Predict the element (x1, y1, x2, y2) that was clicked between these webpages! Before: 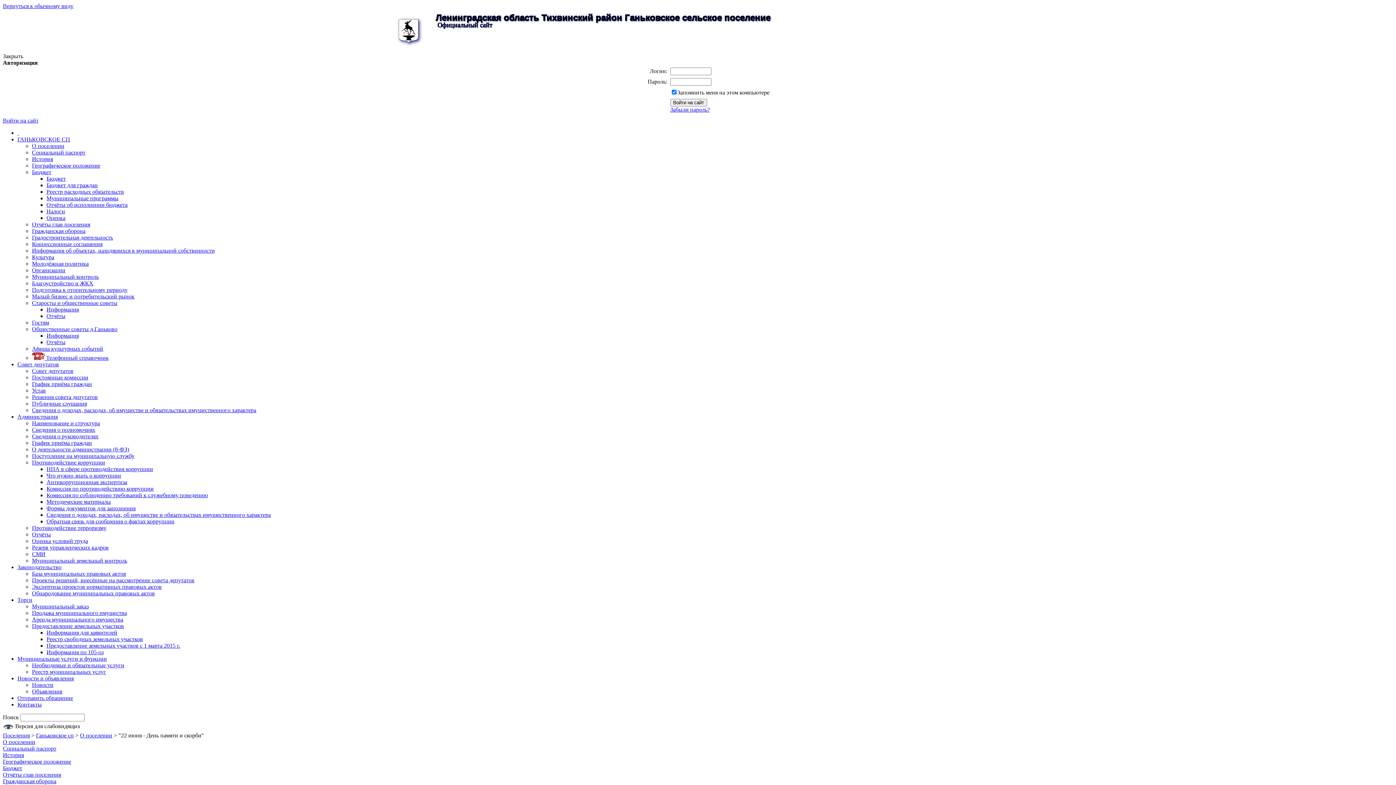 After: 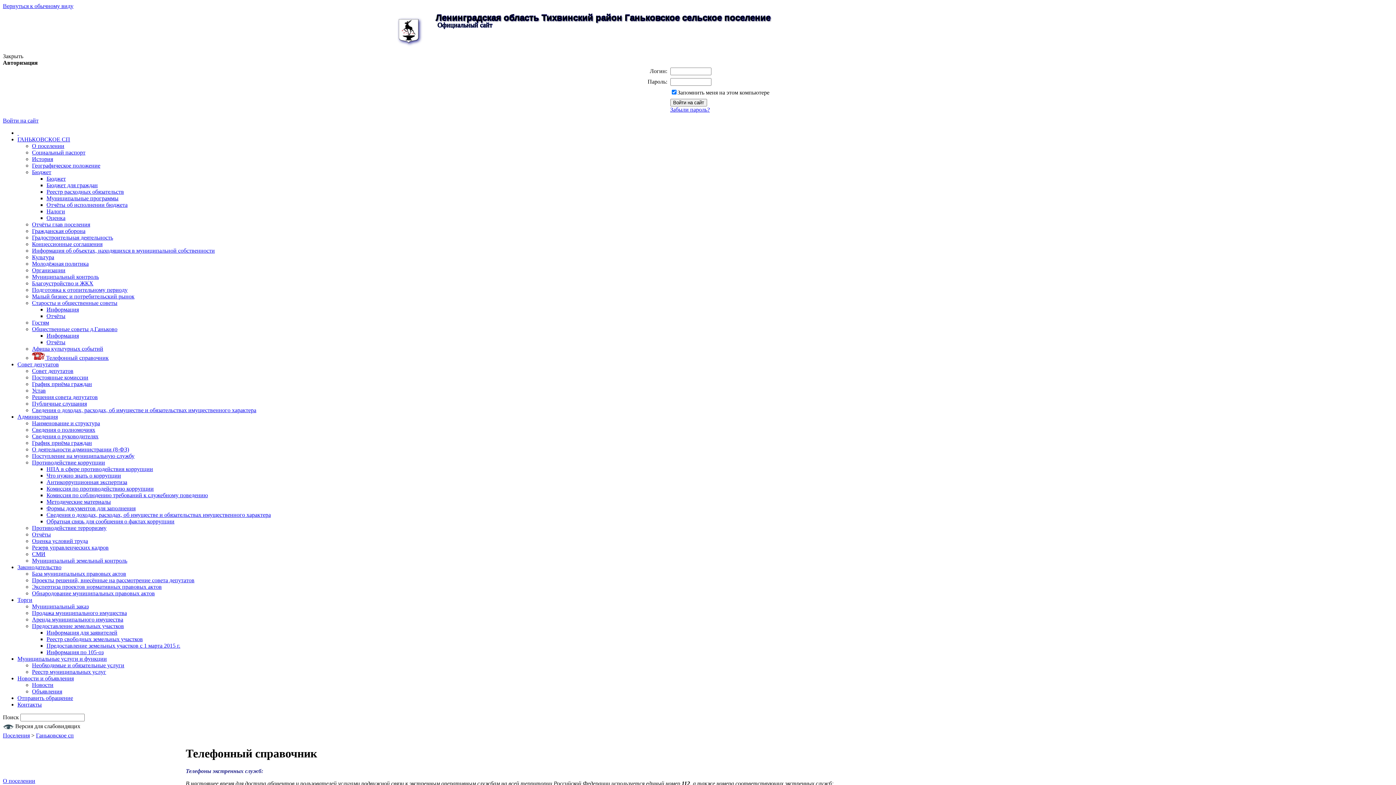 Action: bbox: (32, 355, 108, 361) label:  Телефонный справочник